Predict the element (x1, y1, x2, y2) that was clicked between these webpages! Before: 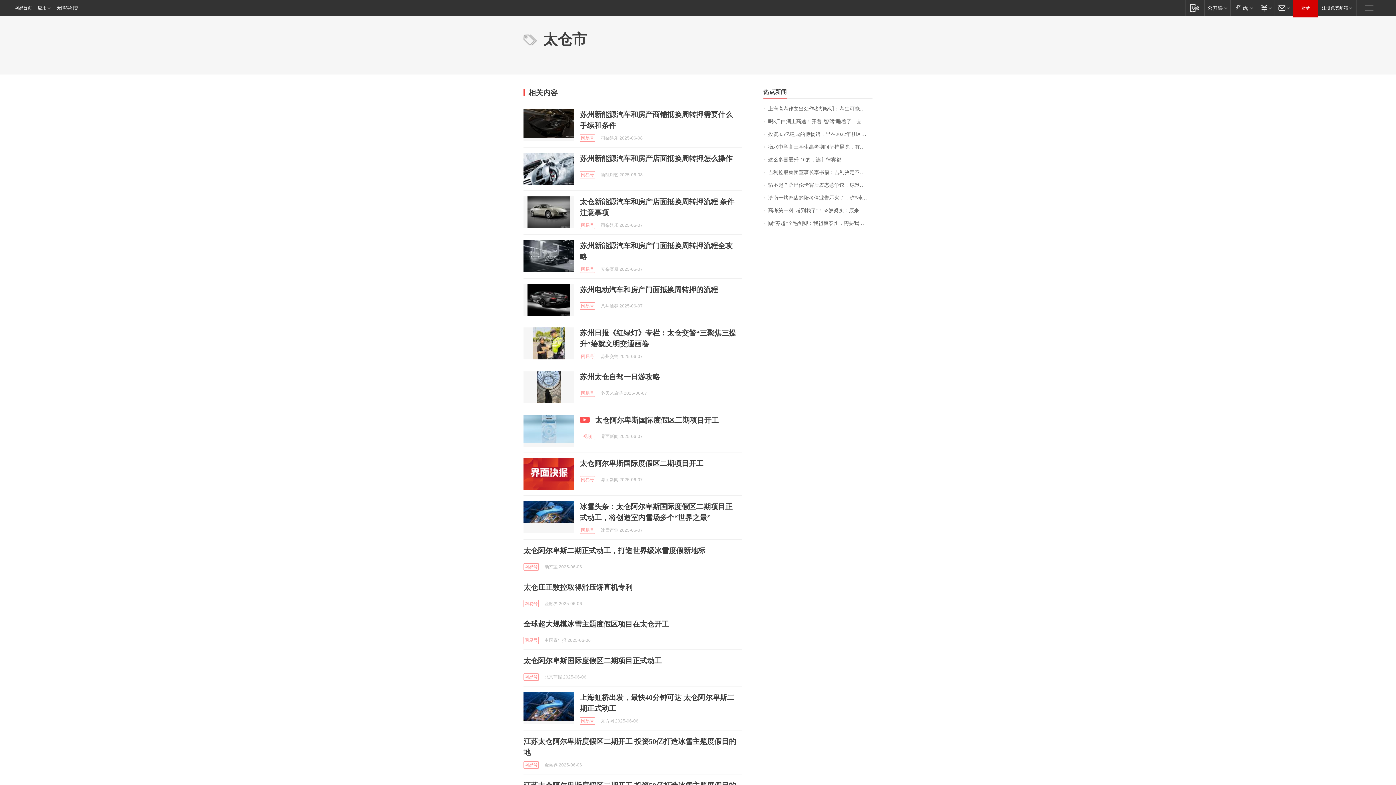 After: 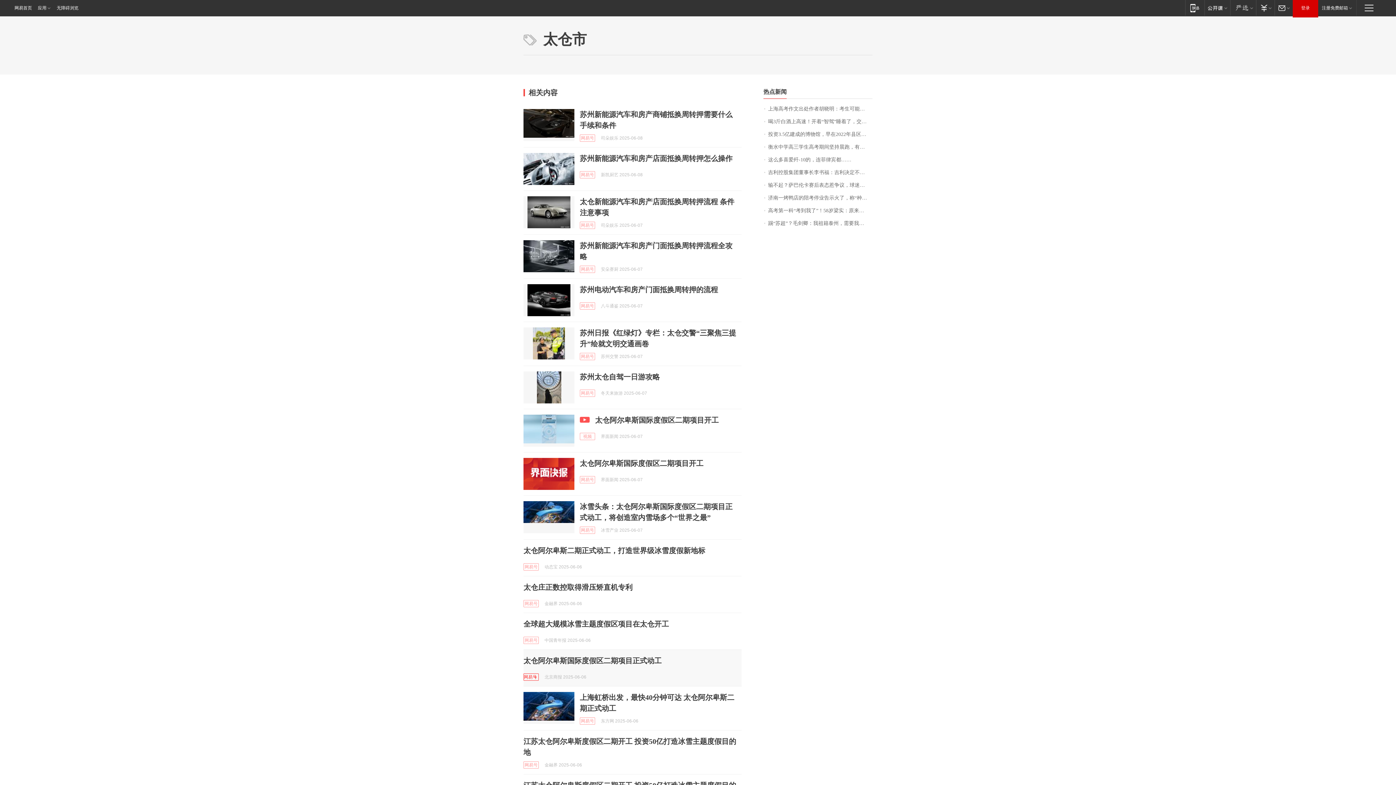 Action: label: 网易号 bbox: (523, 673, 538, 681)